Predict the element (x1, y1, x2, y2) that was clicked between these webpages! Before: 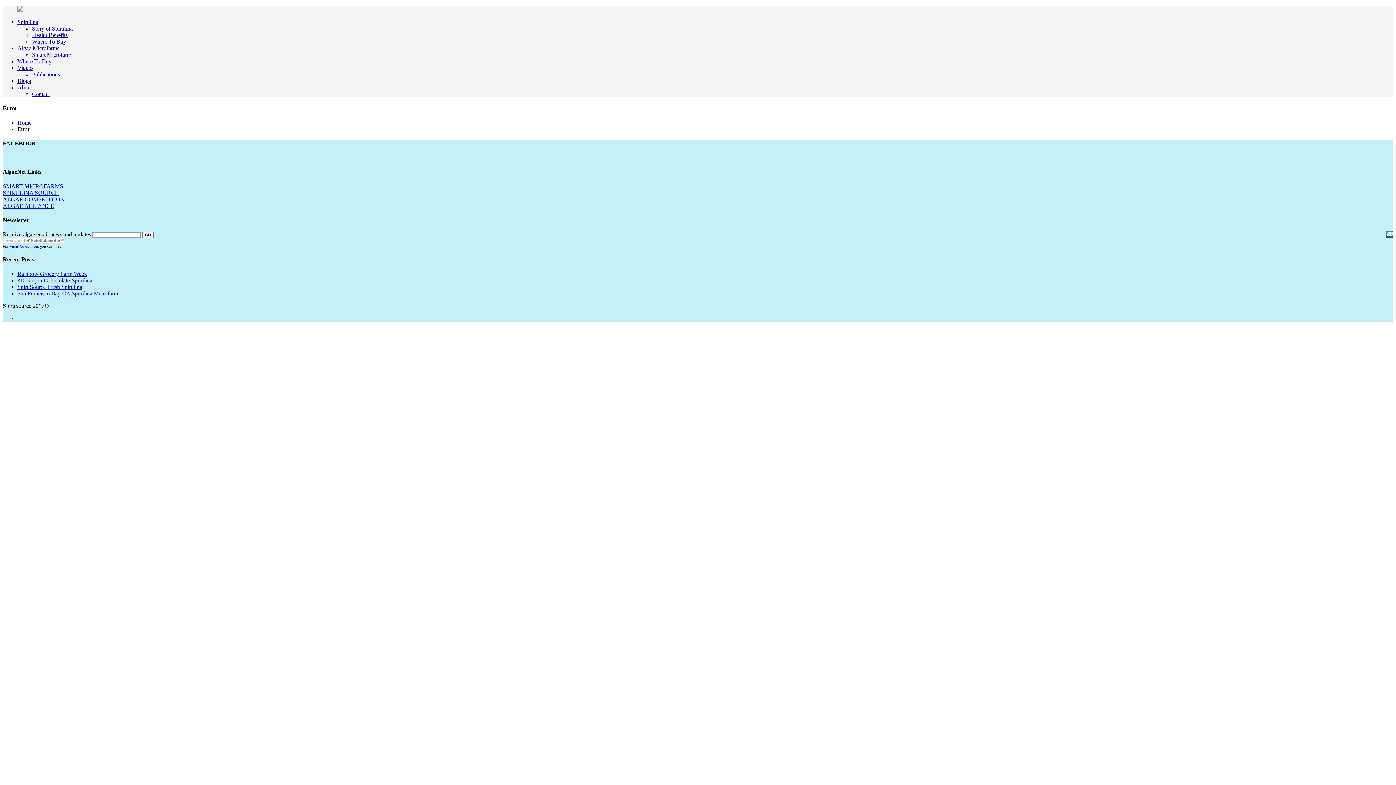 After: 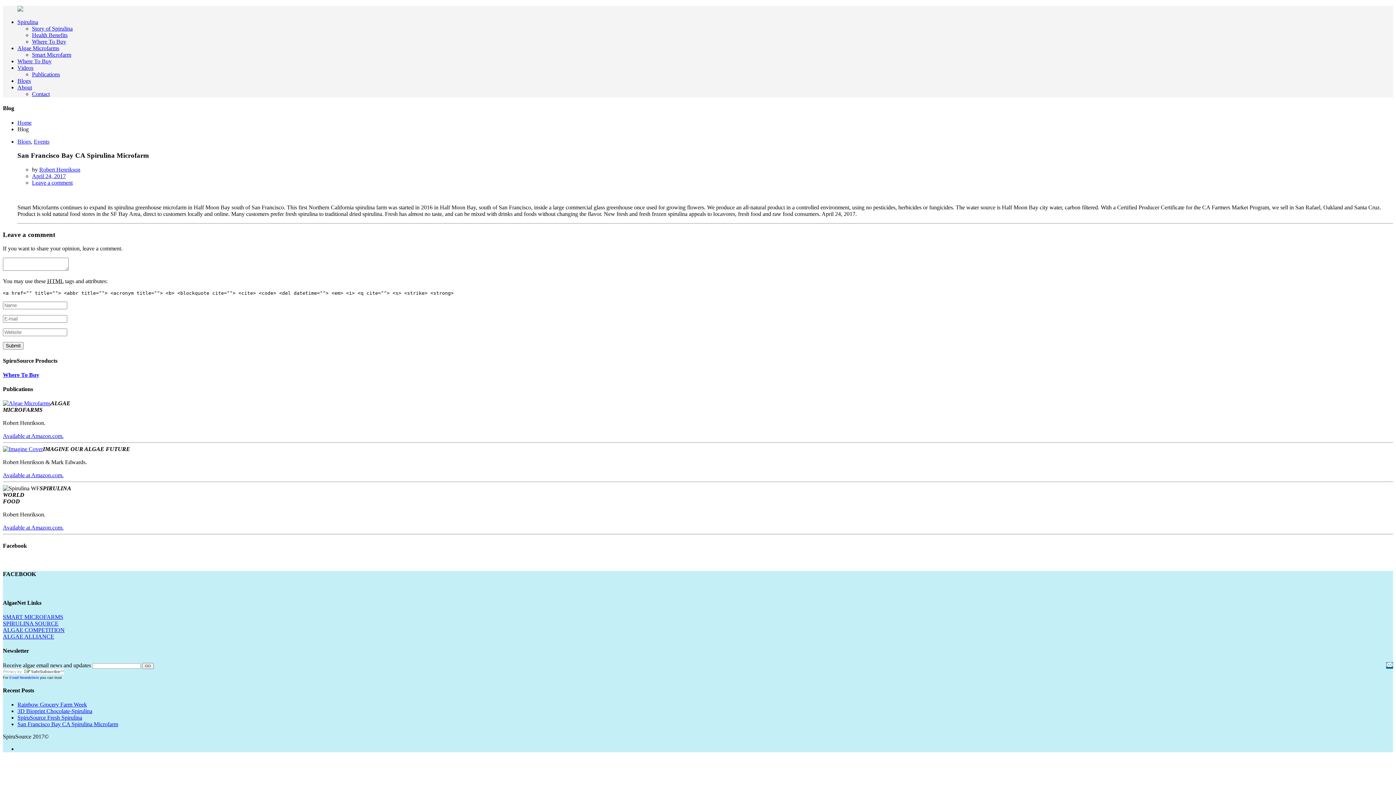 Action: label: San Francisco Bay CA Spirulina Microfarm bbox: (17, 290, 118, 296)